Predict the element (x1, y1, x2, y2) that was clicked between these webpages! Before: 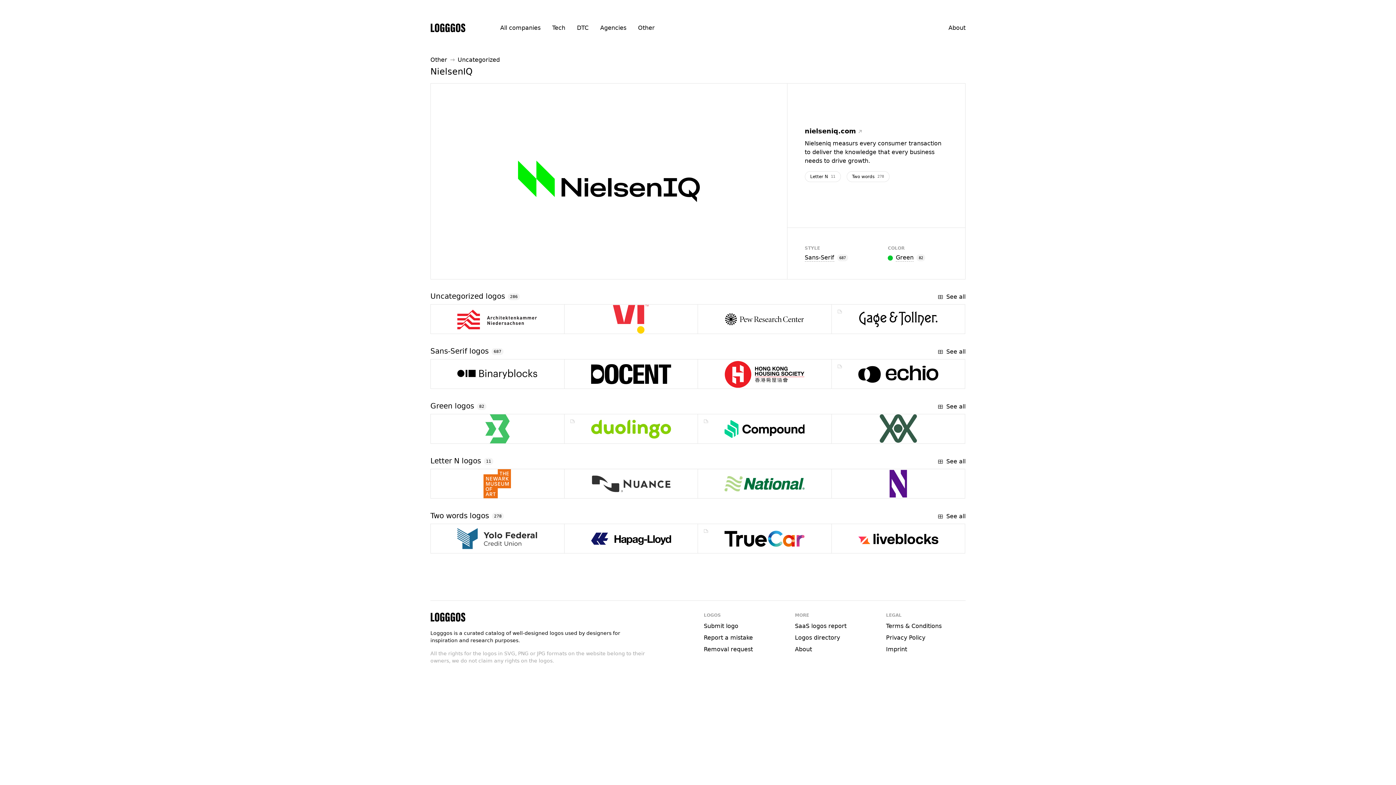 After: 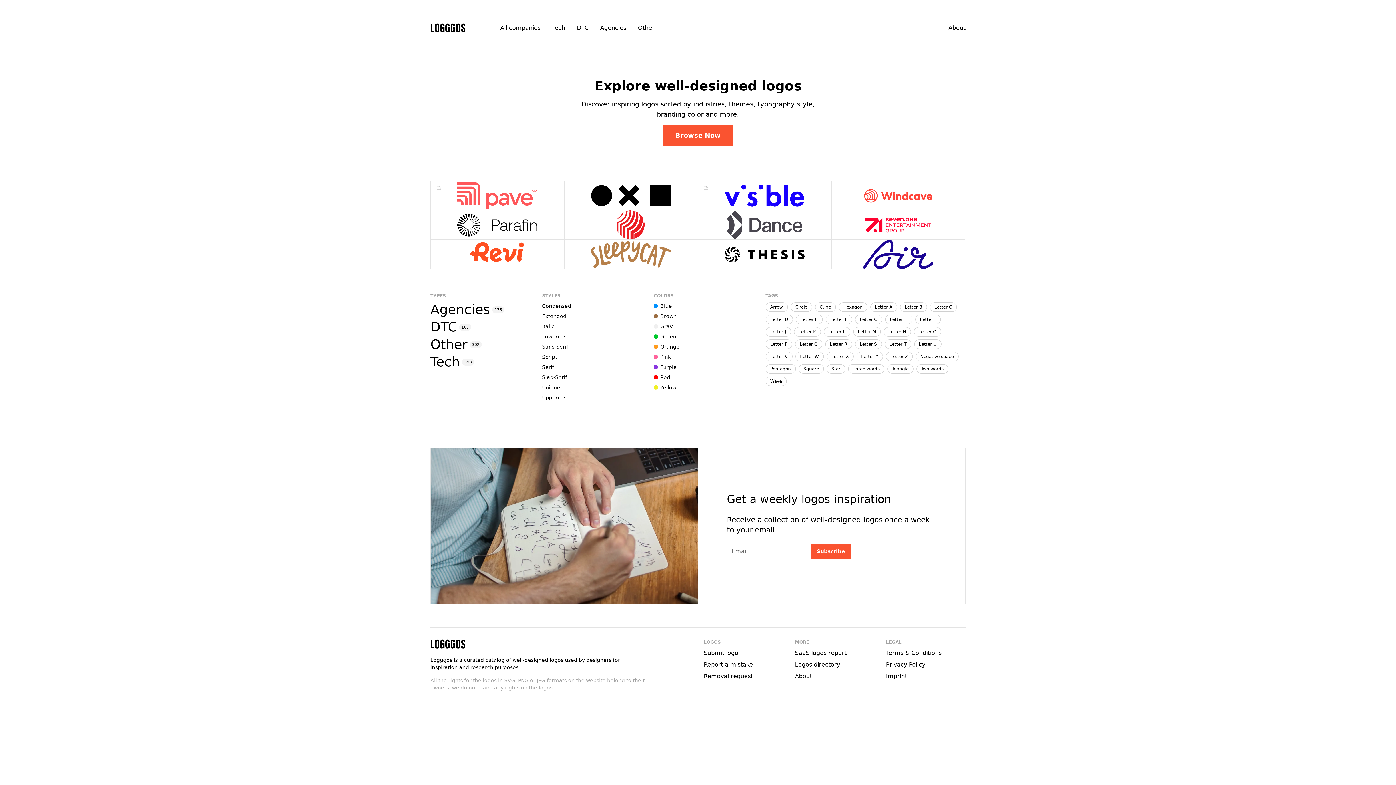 Action: label: Logggos bbox: (430, 612, 465, 622)